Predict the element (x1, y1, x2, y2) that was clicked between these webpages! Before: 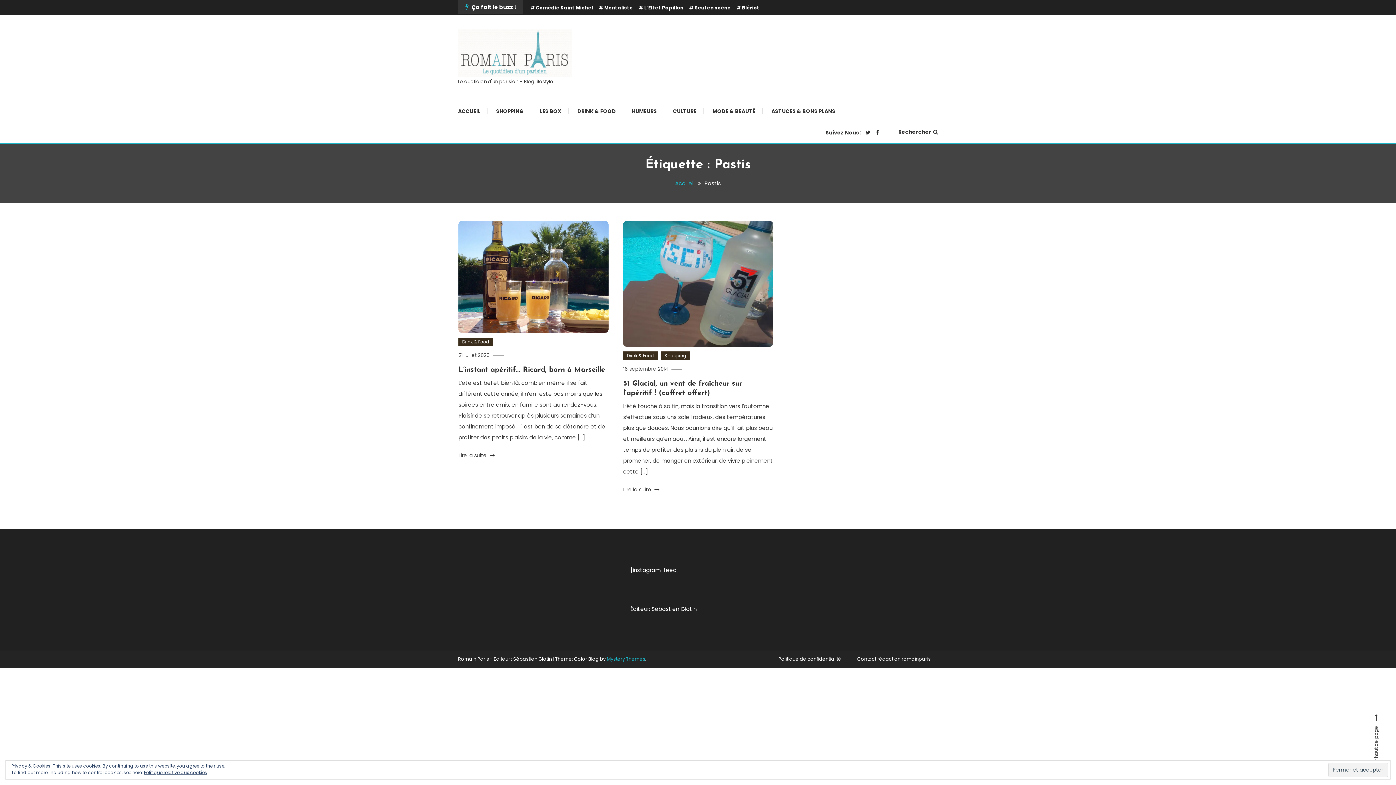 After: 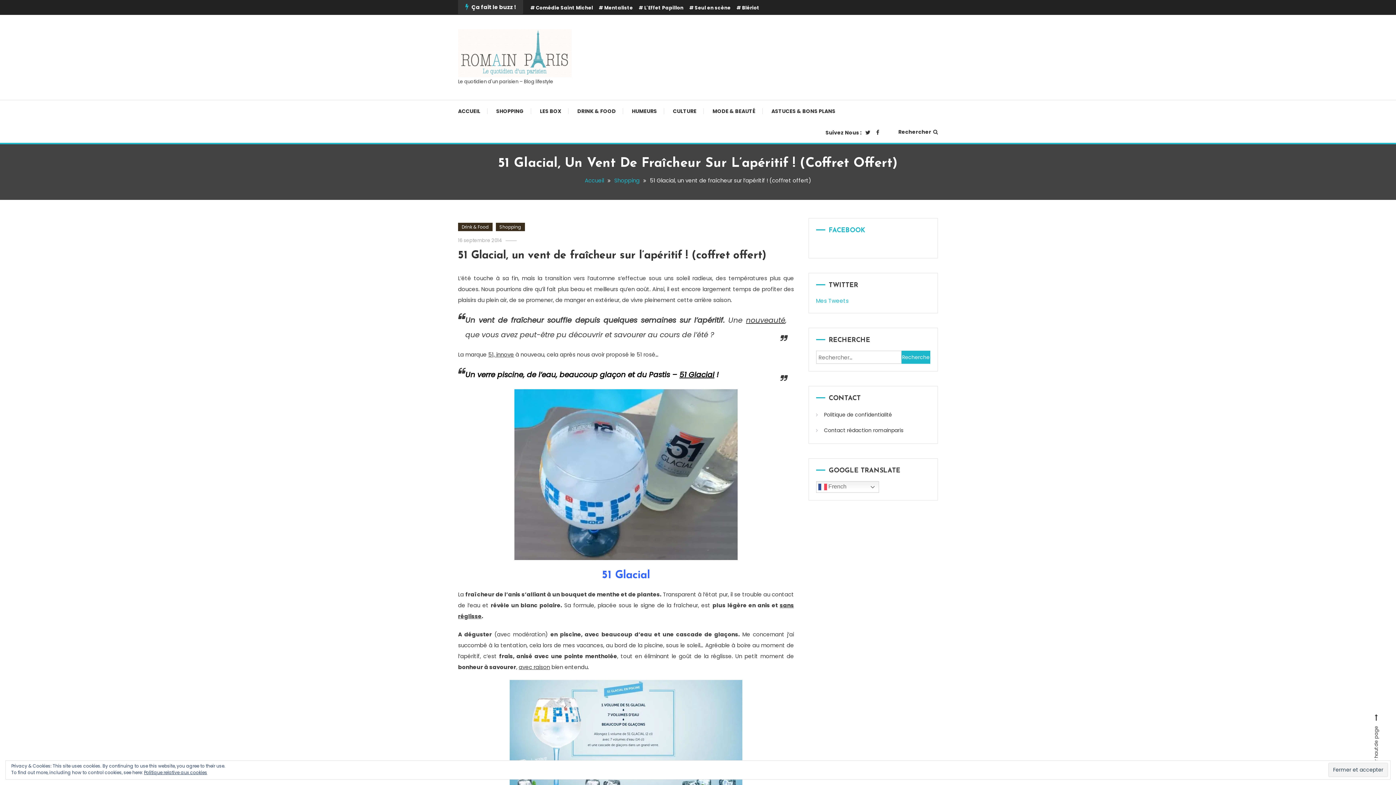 Action: label: Lire la suite  bbox: (623, 485, 659, 494)